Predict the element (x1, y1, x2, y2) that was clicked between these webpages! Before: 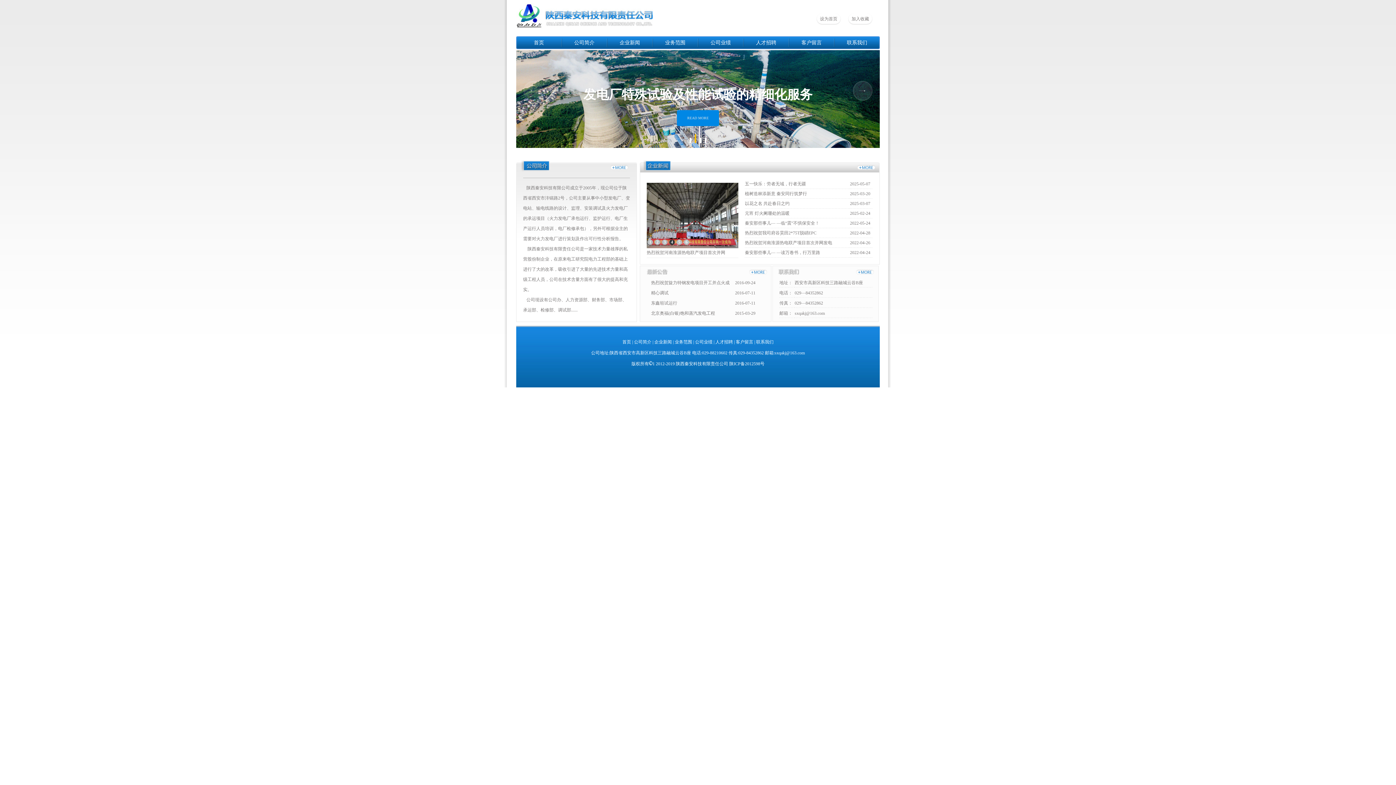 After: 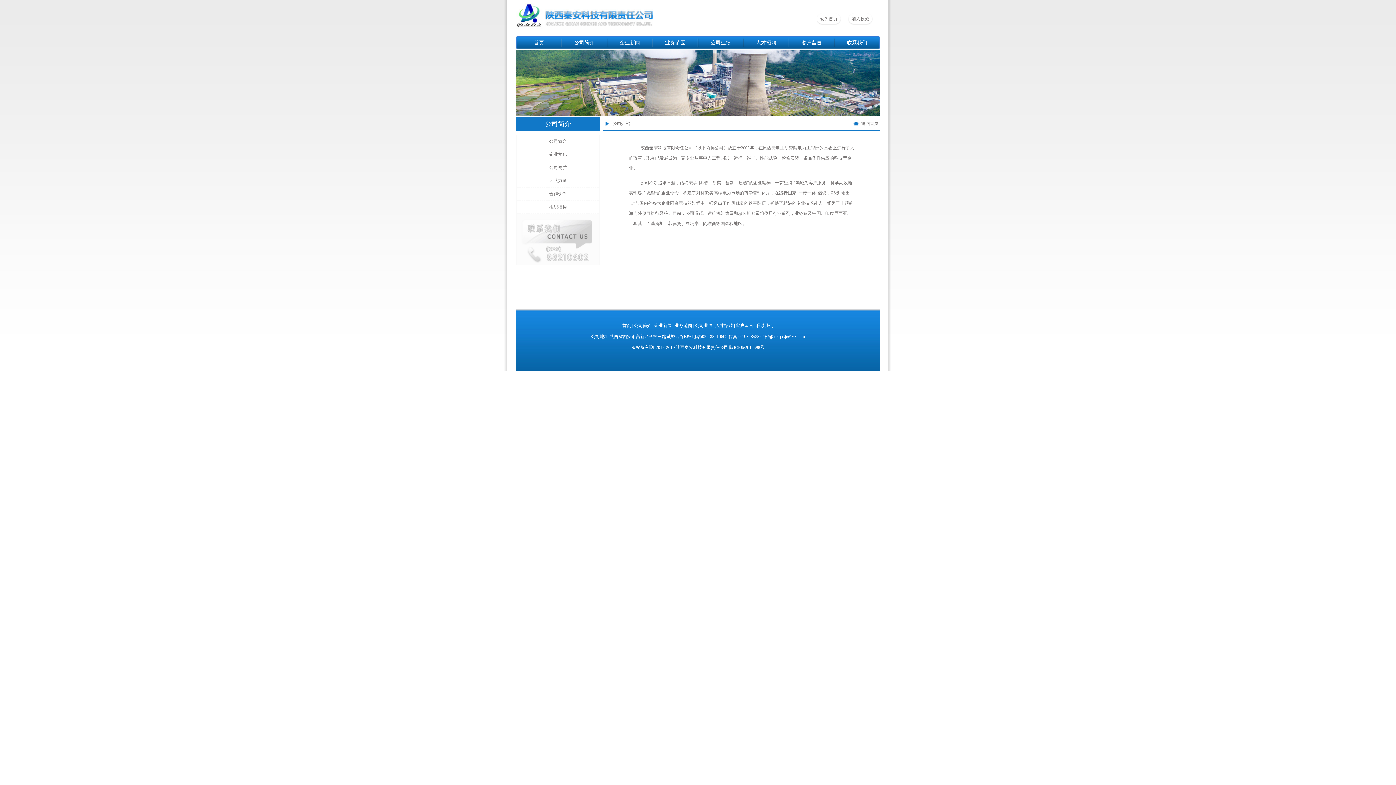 Action: bbox: (561, 36, 607, 49) label: 公司简介